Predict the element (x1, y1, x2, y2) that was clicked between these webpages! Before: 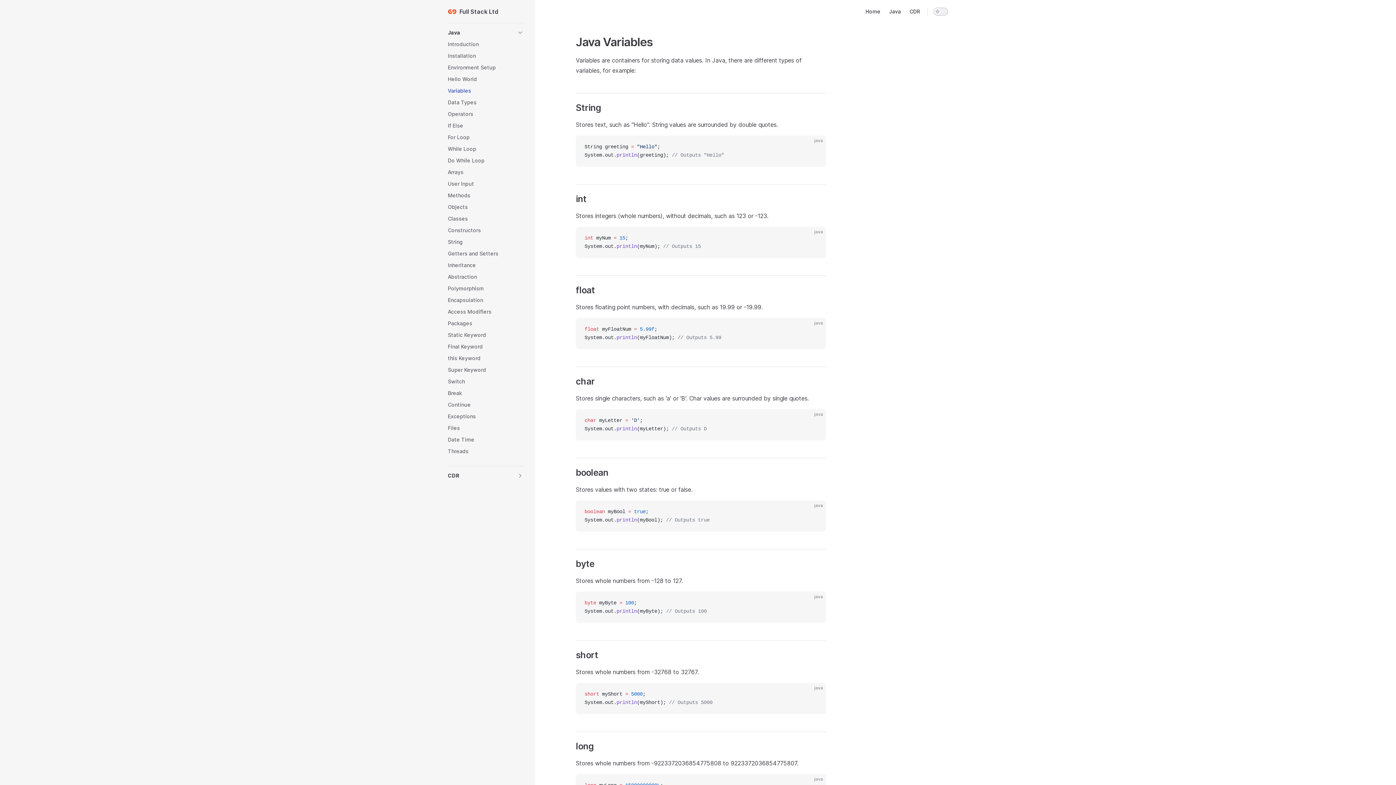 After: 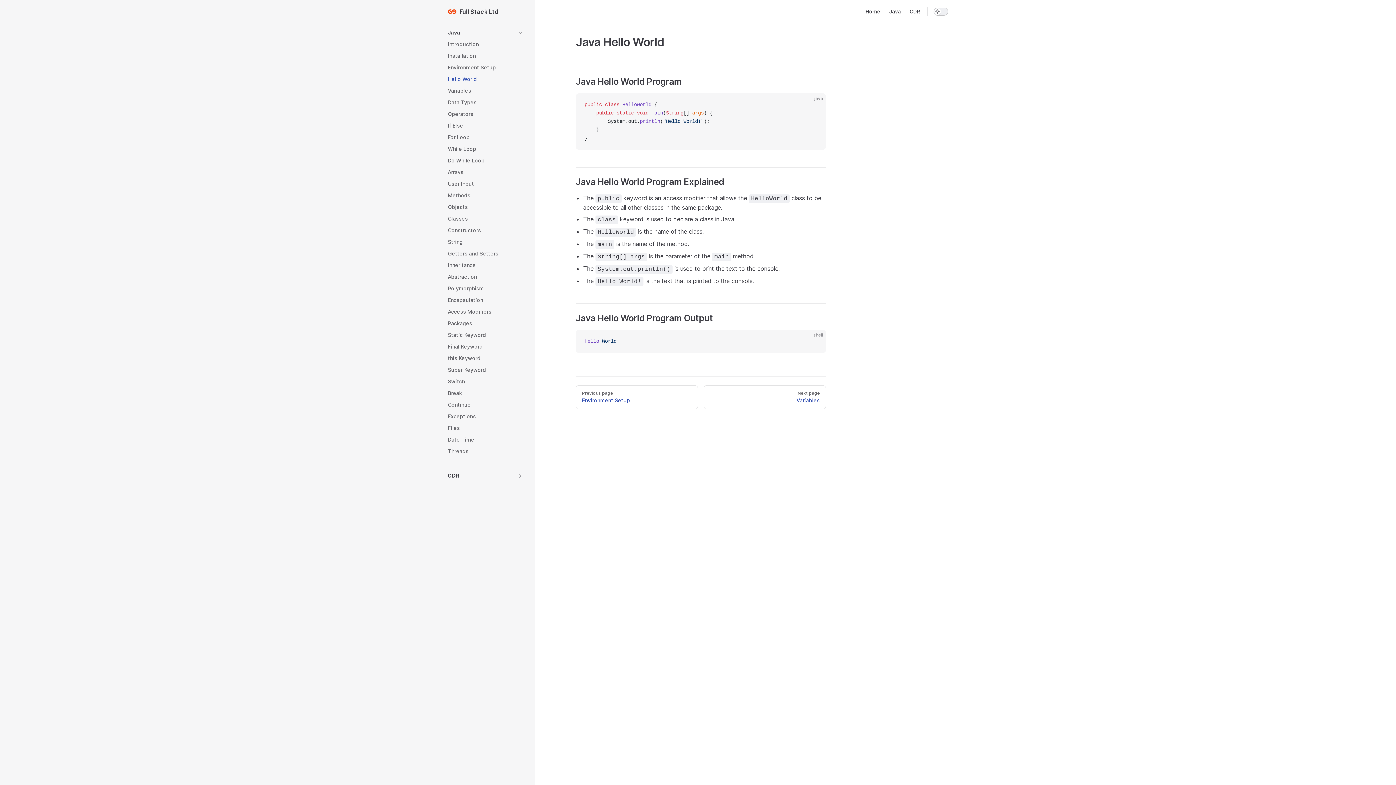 Action: label: Hello World bbox: (448, 73, 523, 85)